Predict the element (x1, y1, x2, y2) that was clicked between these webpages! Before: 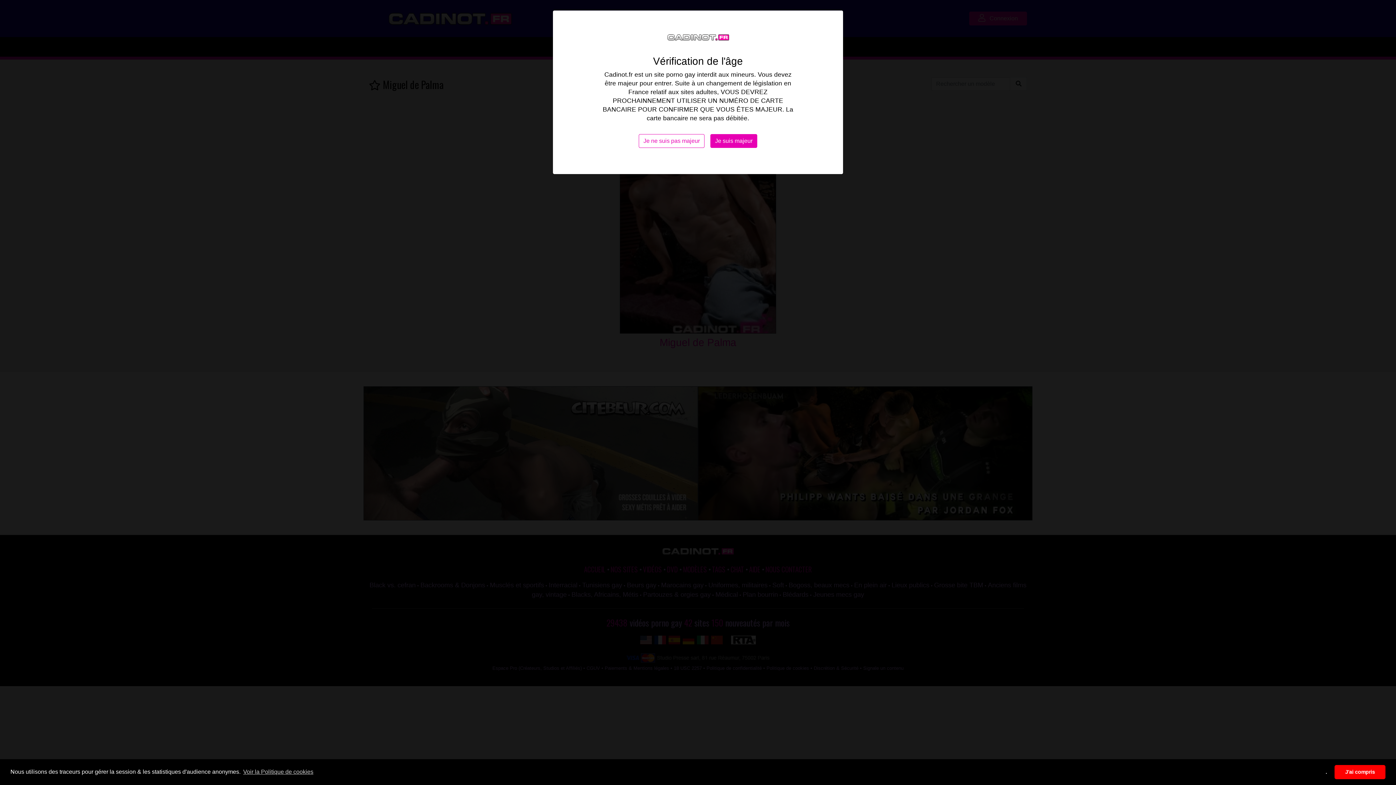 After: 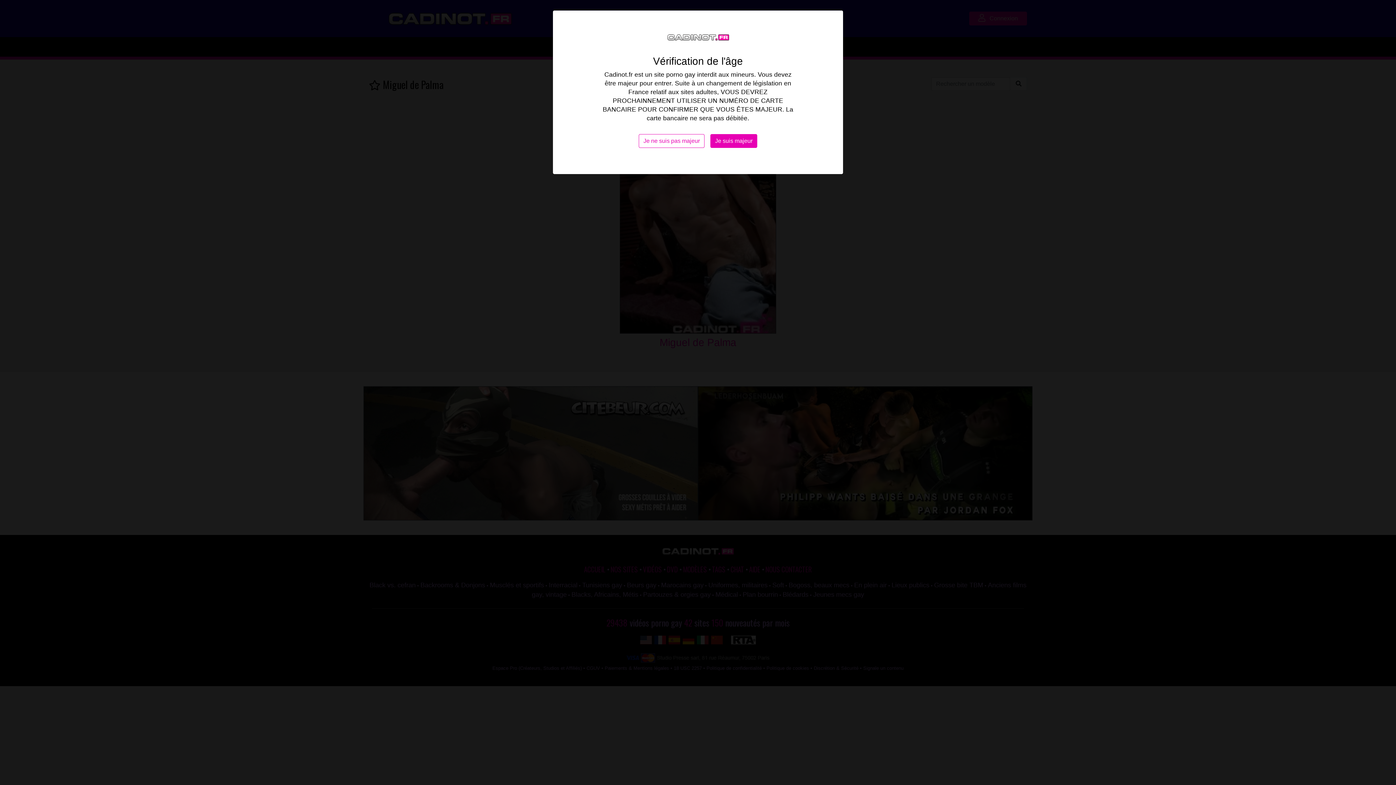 Action: label: deny cookies bbox: (1321, 765, 1332, 779)